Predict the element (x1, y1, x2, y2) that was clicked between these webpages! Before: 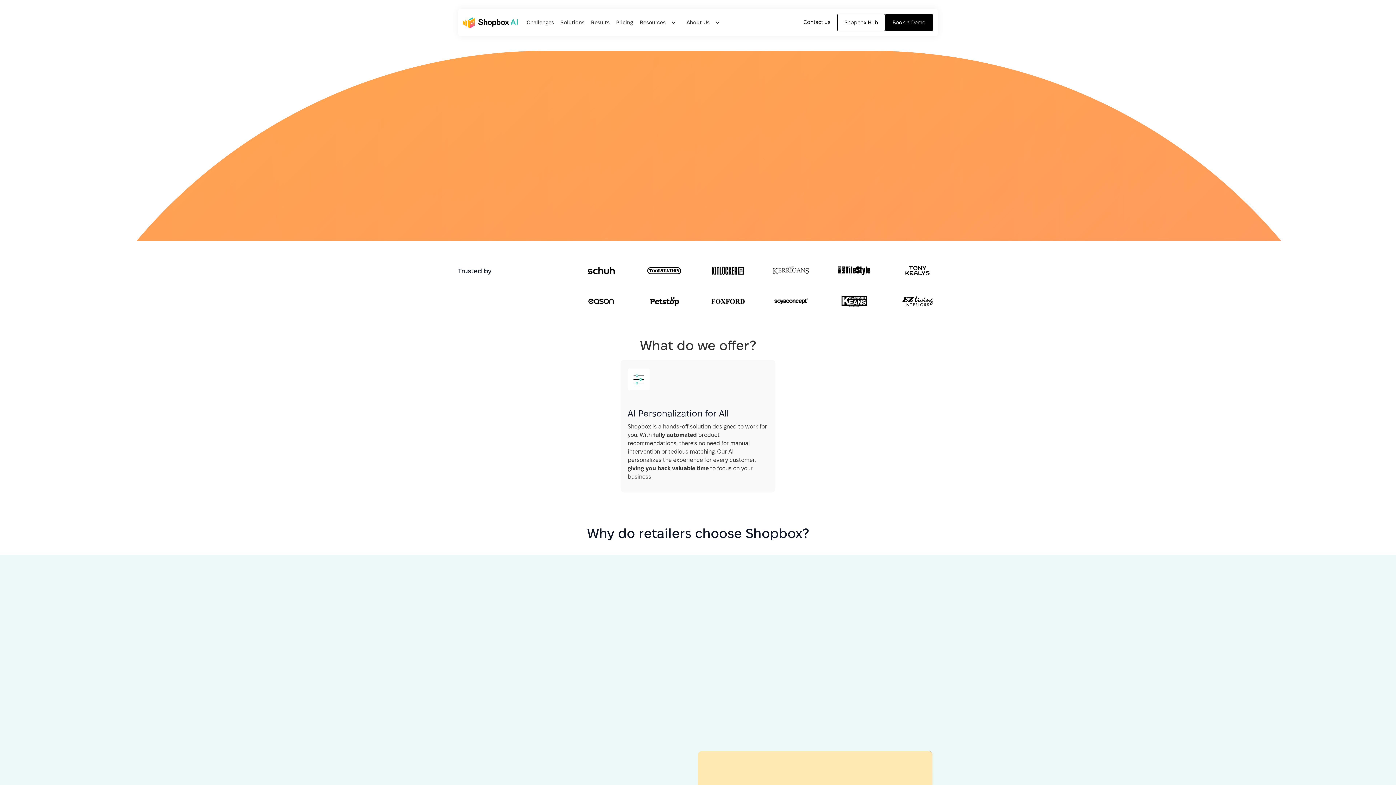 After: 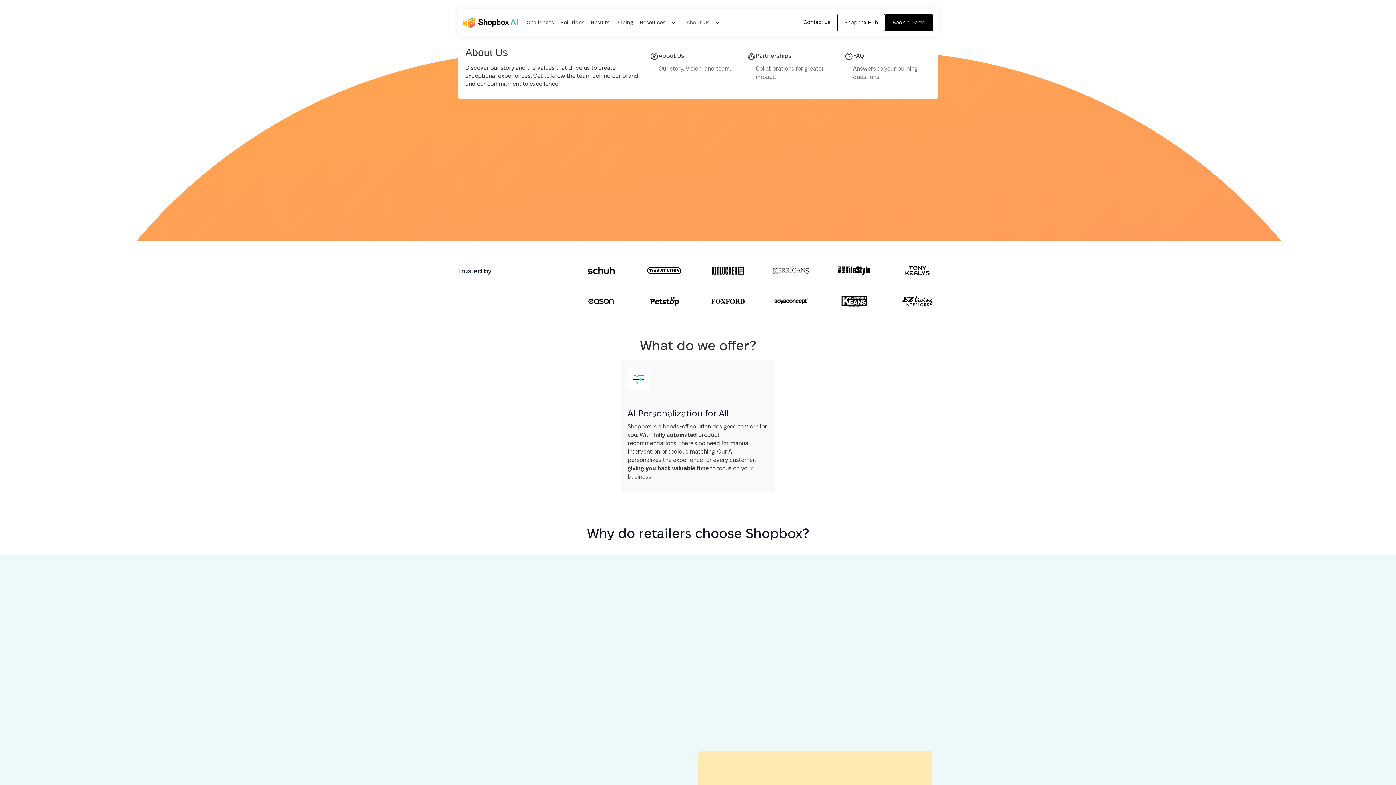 Action: bbox: (683, 15, 727, 29) label: About Us